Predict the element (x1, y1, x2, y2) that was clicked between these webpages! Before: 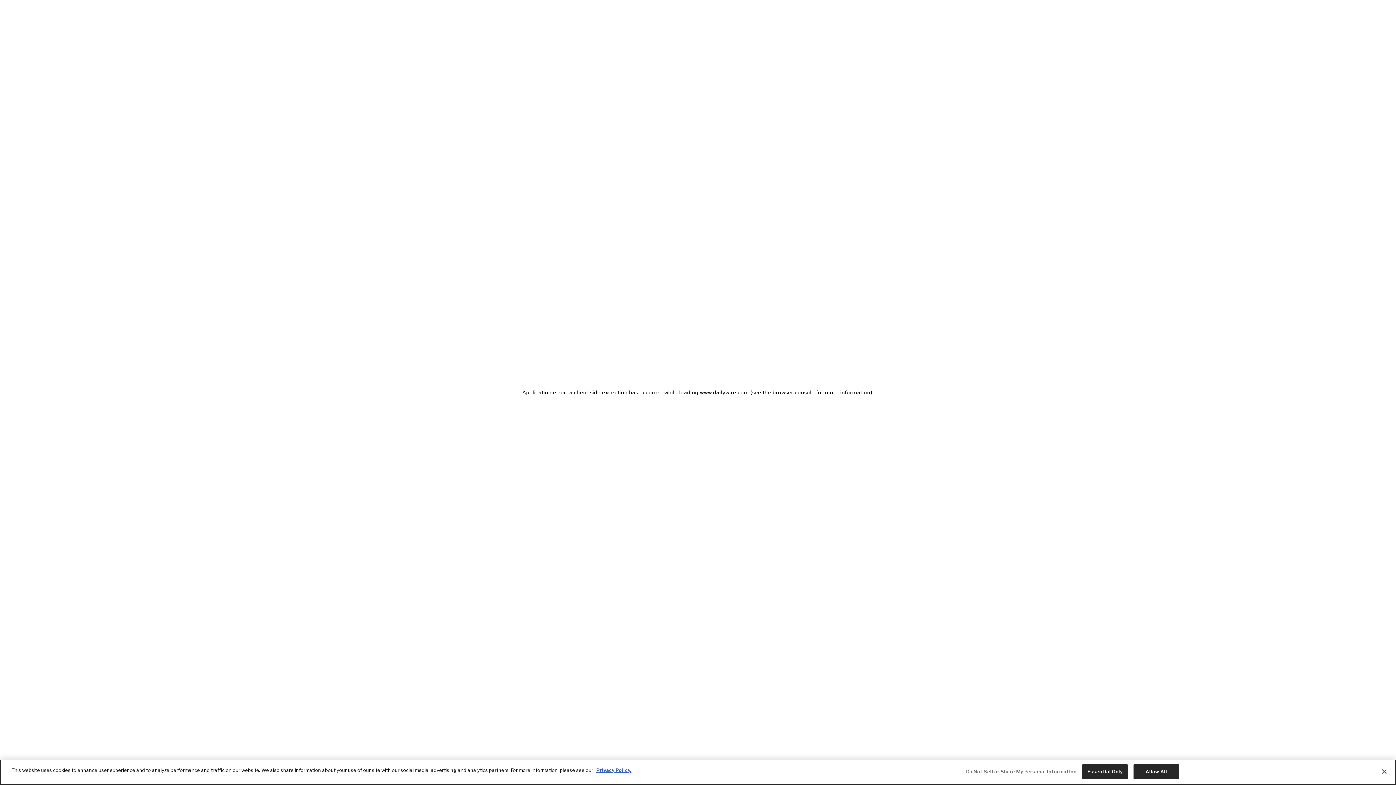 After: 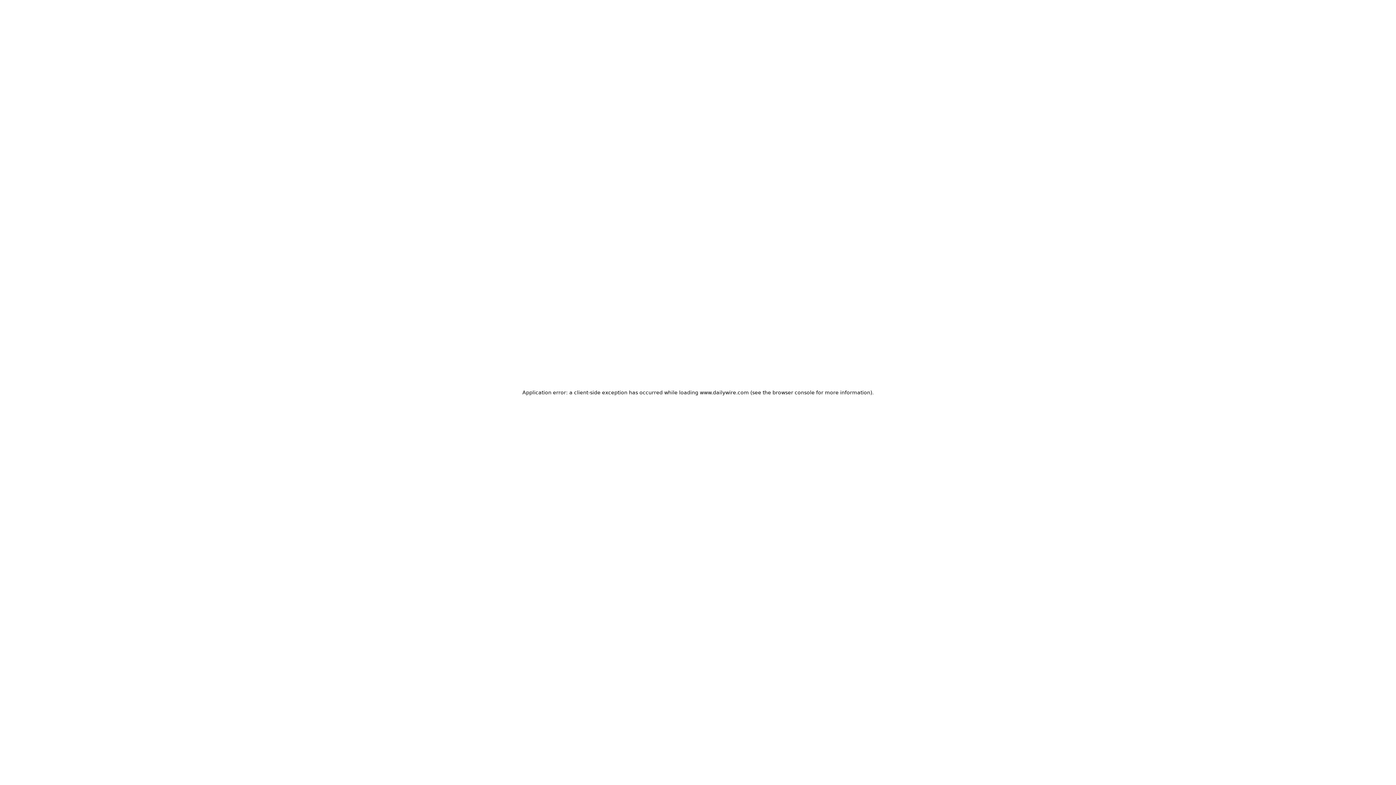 Action: bbox: (1376, 764, 1392, 780) label: Close